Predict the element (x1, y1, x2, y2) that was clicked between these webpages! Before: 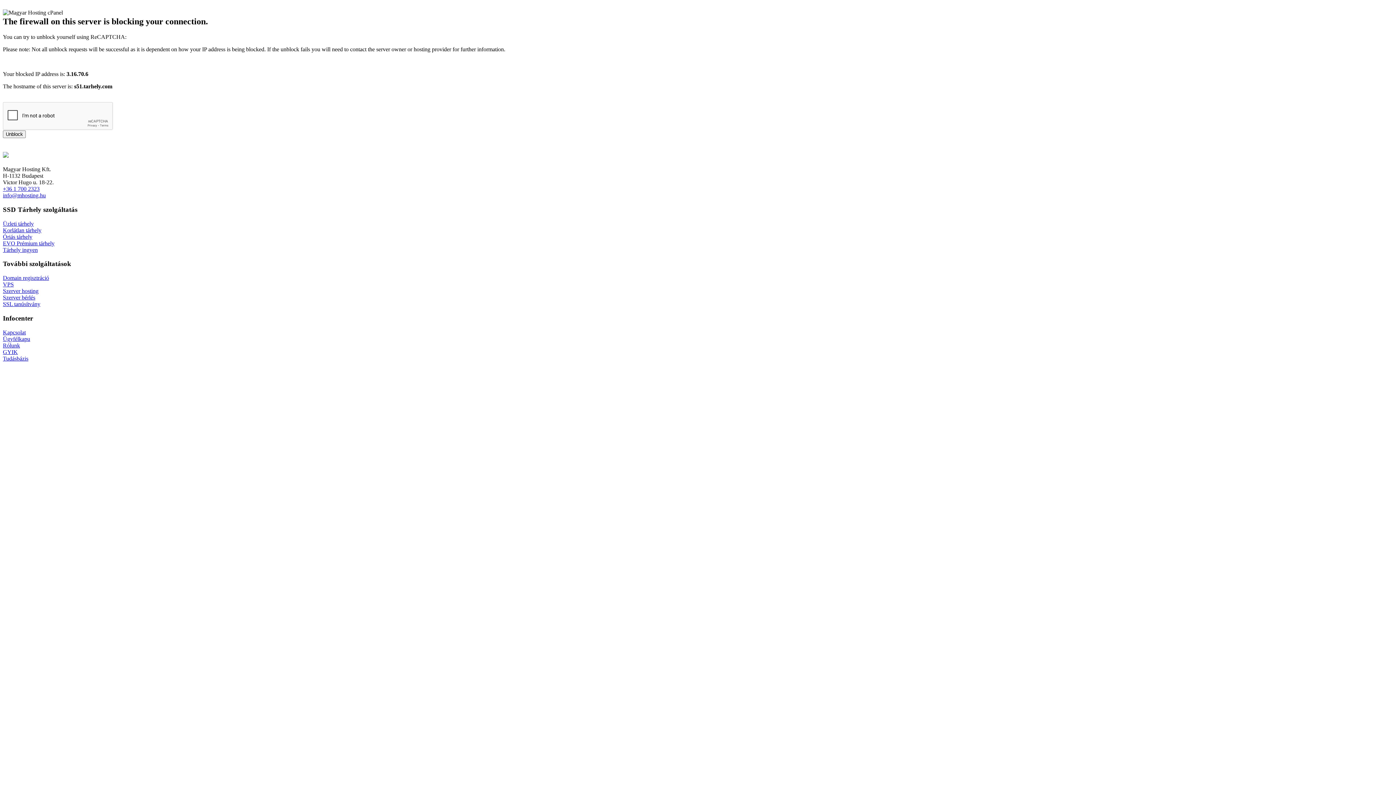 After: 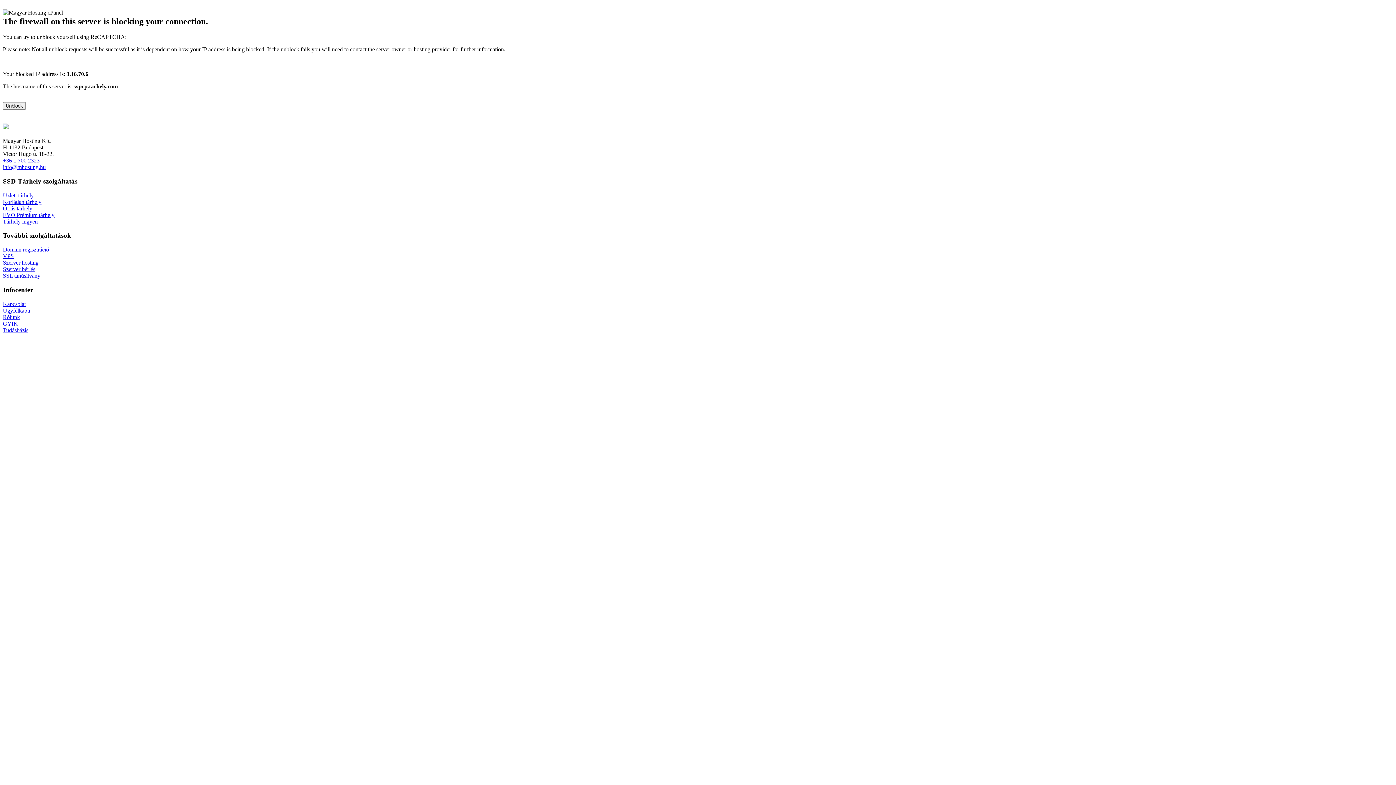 Action: bbox: (2, 294, 35, 300) label: Szerver bérlés